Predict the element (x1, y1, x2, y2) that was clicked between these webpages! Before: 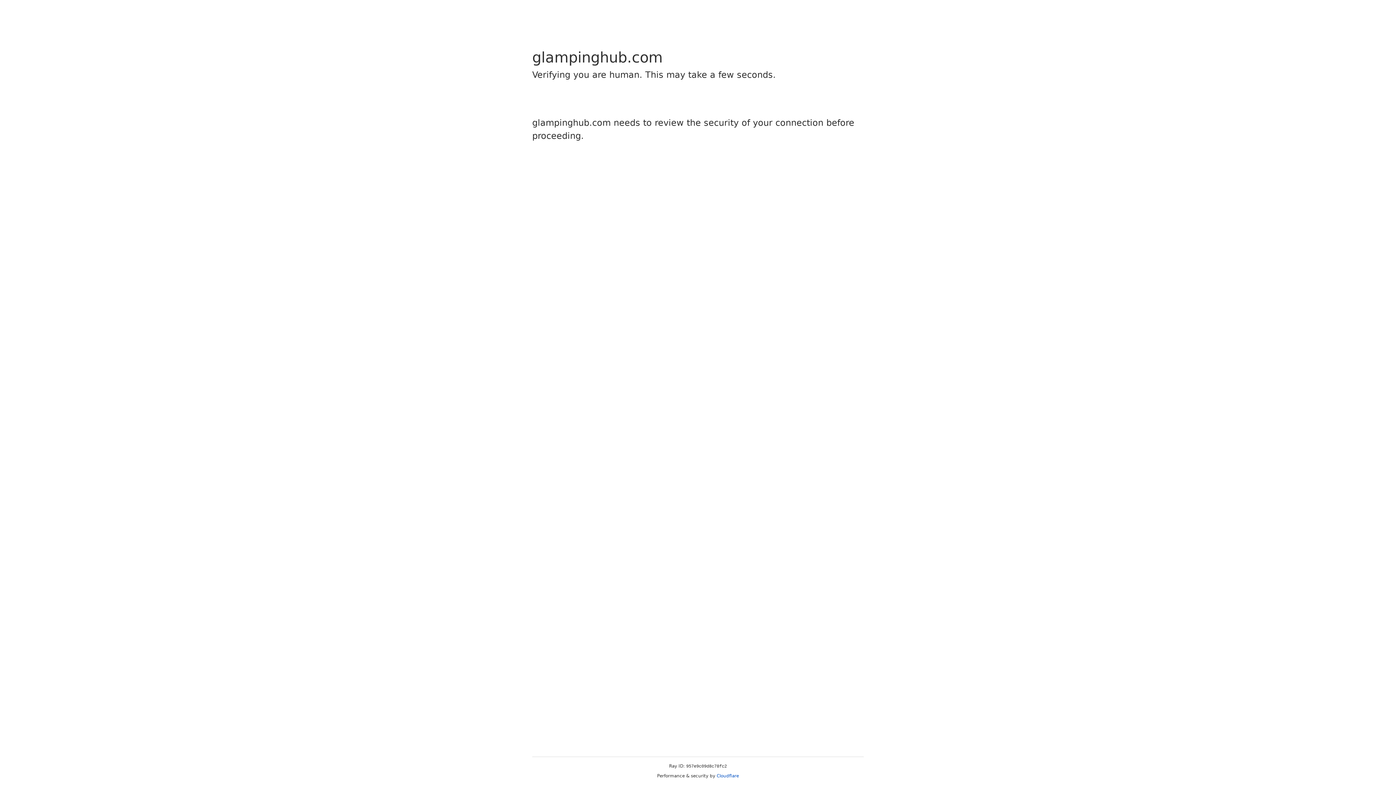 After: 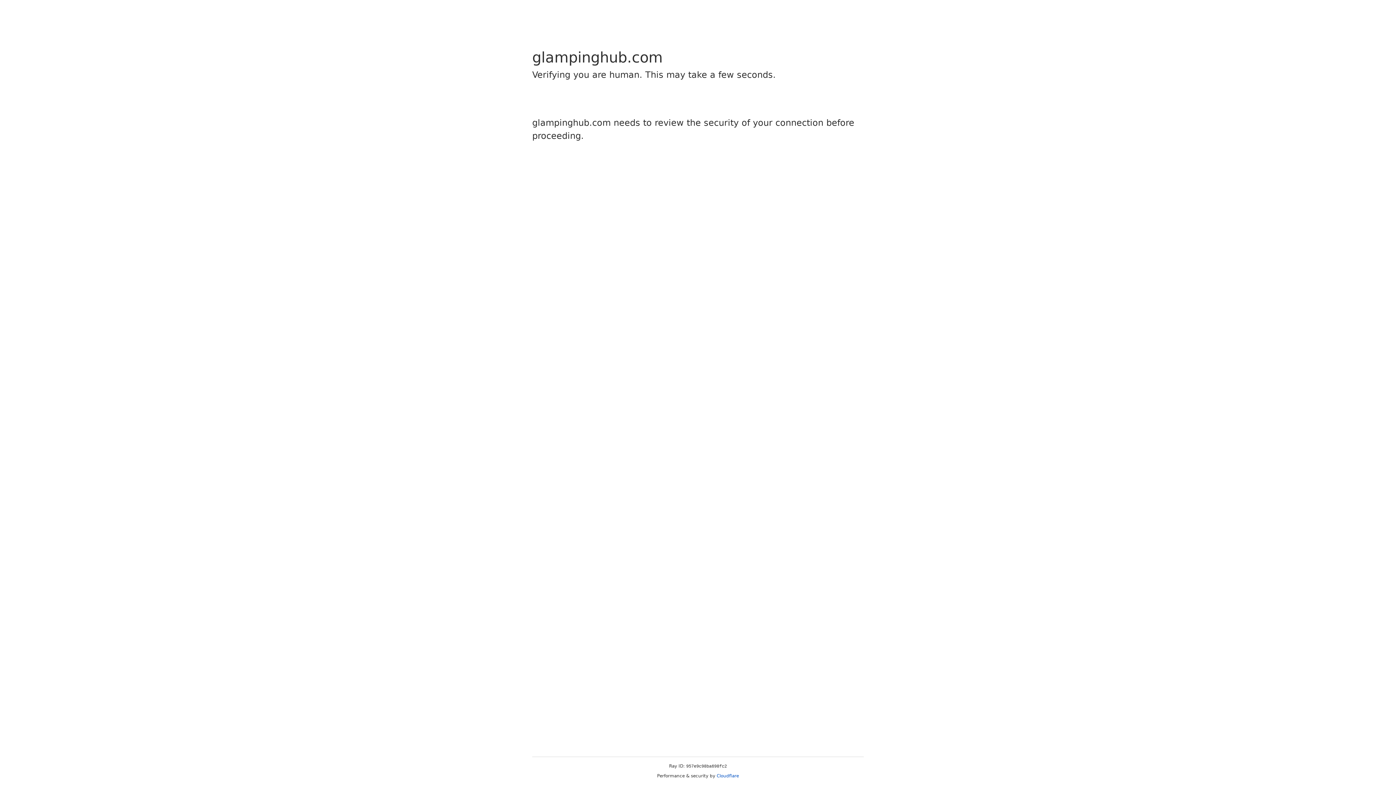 Action: bbox: (716, 773, 739, 778) label: Cloudflare